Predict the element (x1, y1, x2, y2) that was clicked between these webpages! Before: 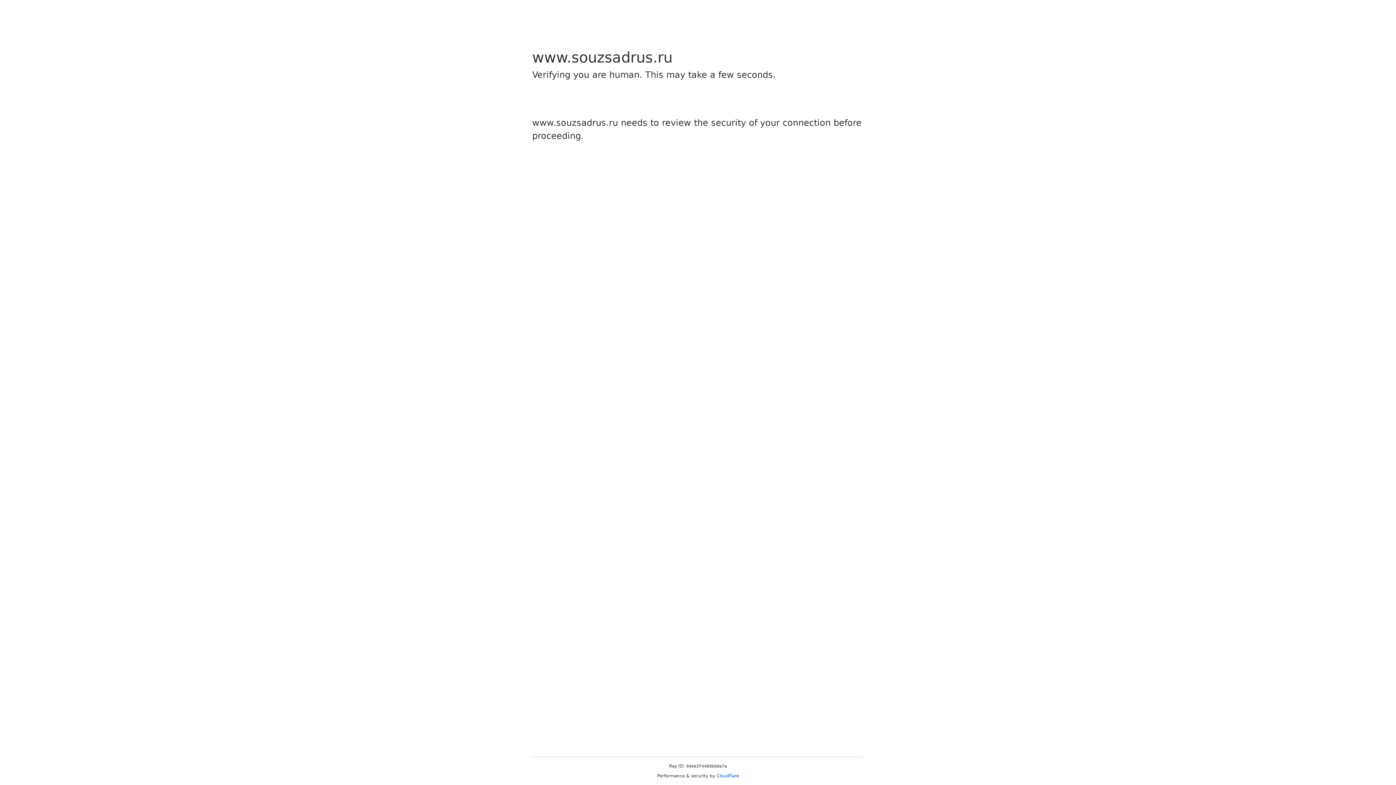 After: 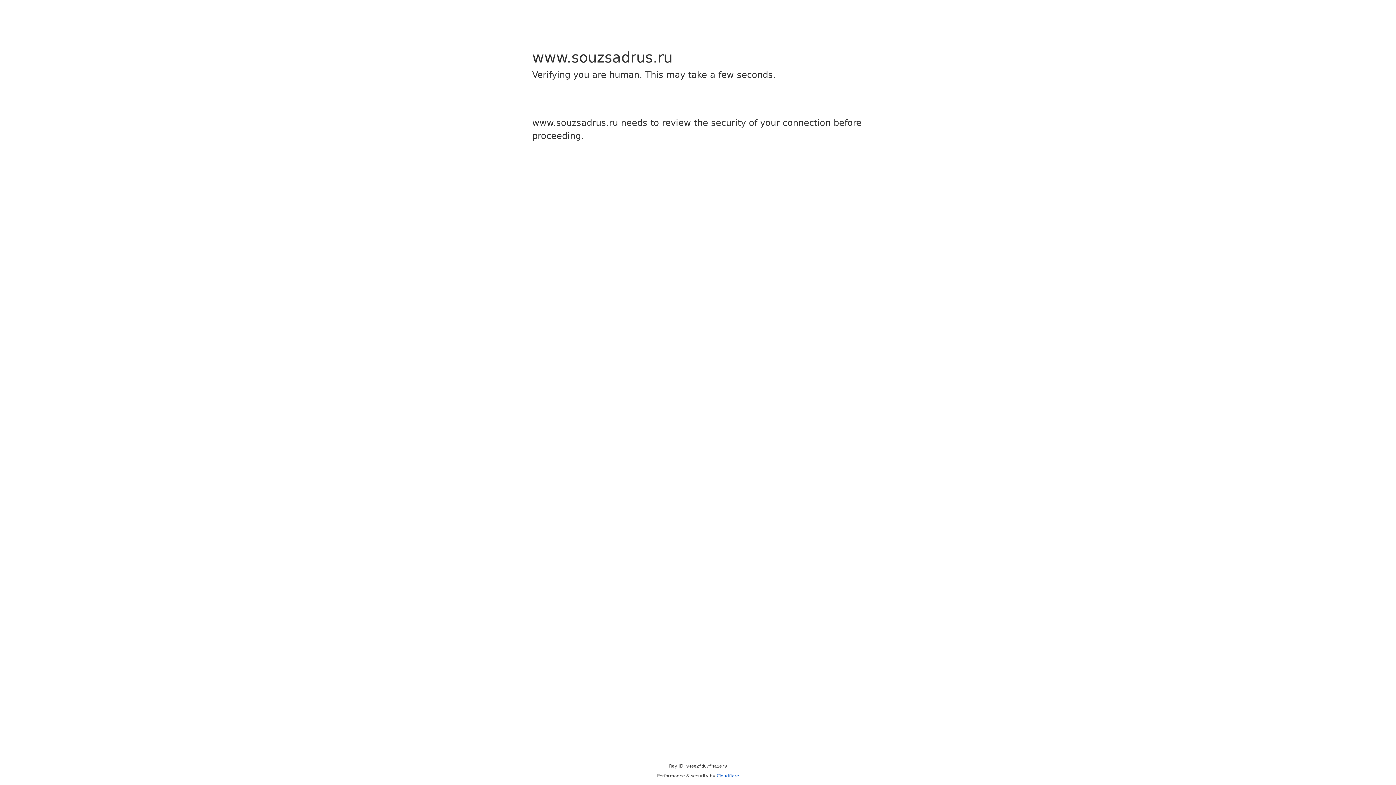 Action: label: Cloudflare bbox: (716, 773, 739, 778)